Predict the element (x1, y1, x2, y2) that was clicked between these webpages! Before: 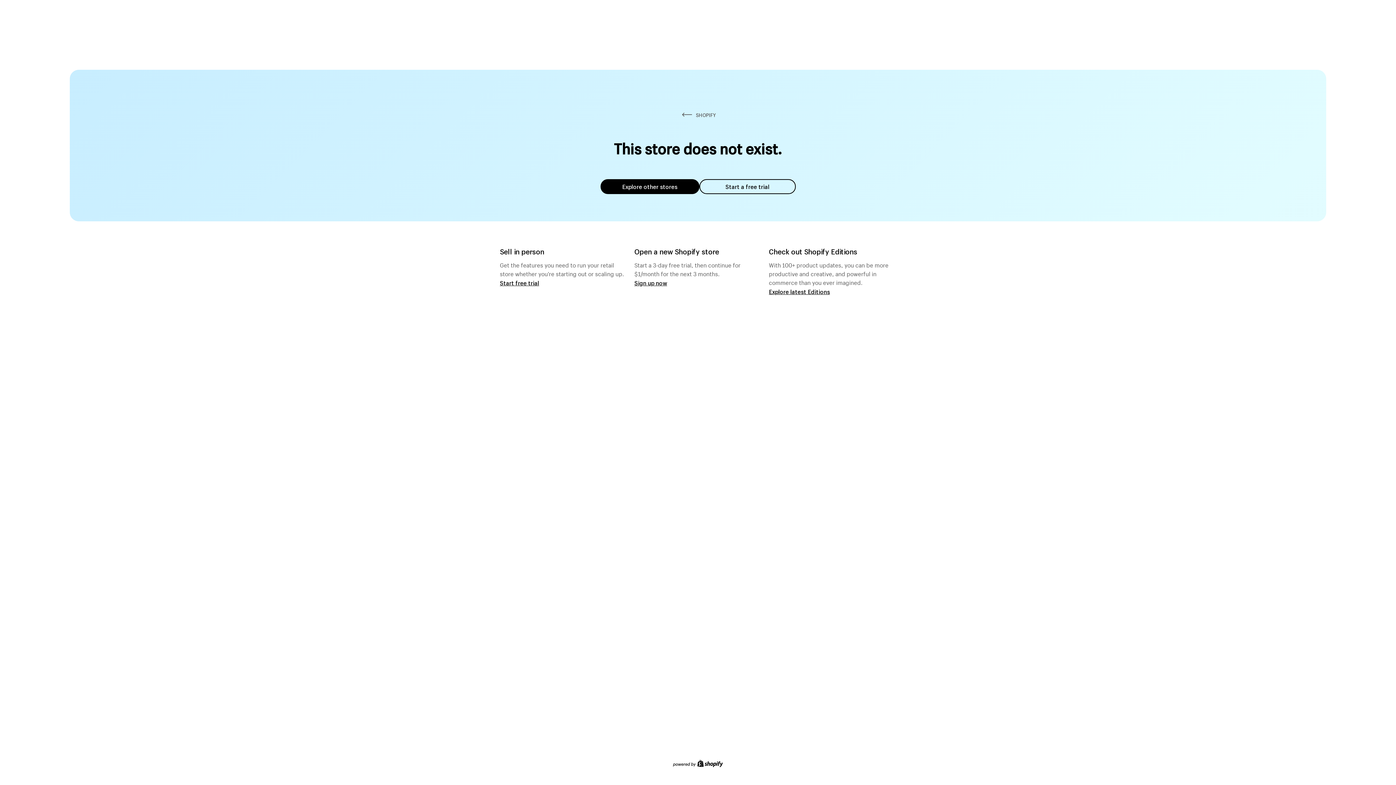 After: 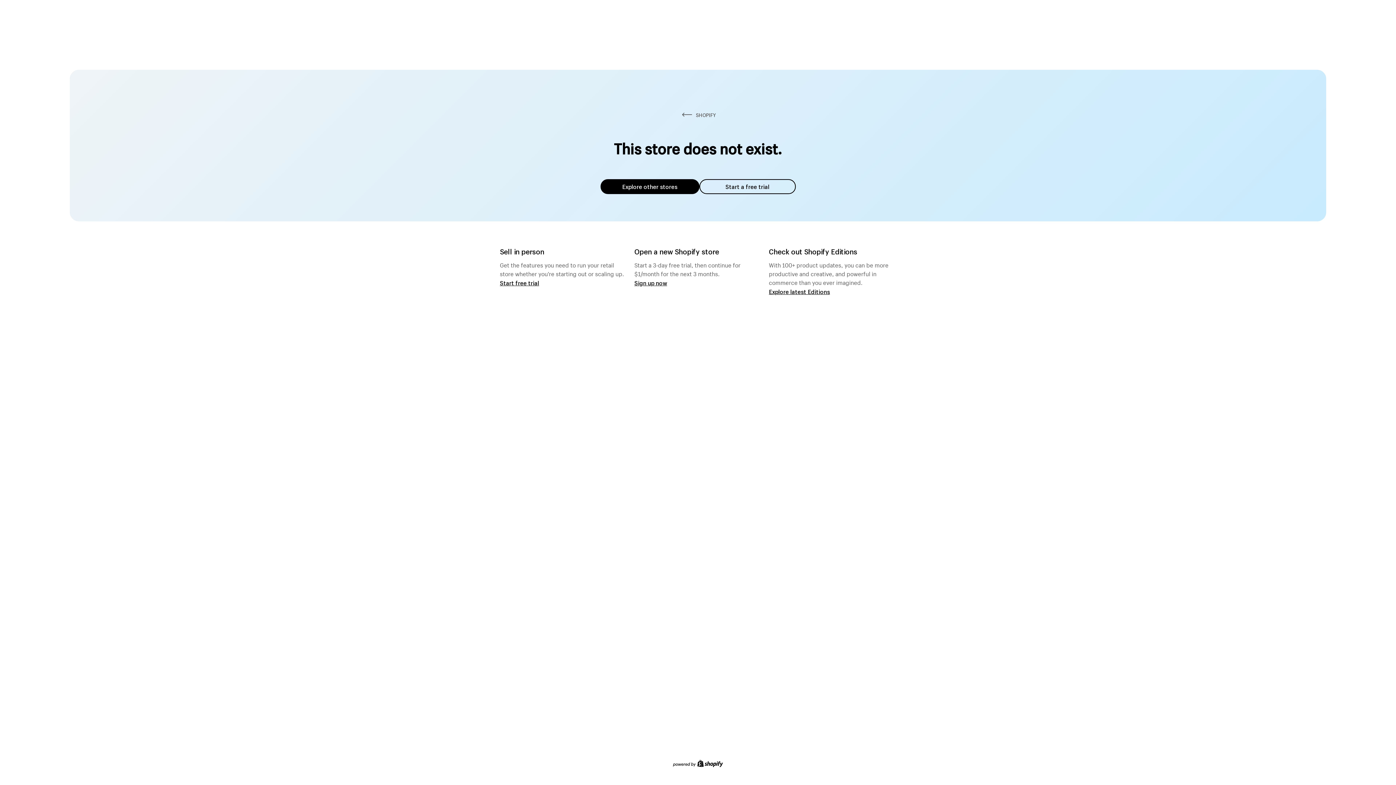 Action: bbox: (600, 179, 699, 194) label: Explore other stores